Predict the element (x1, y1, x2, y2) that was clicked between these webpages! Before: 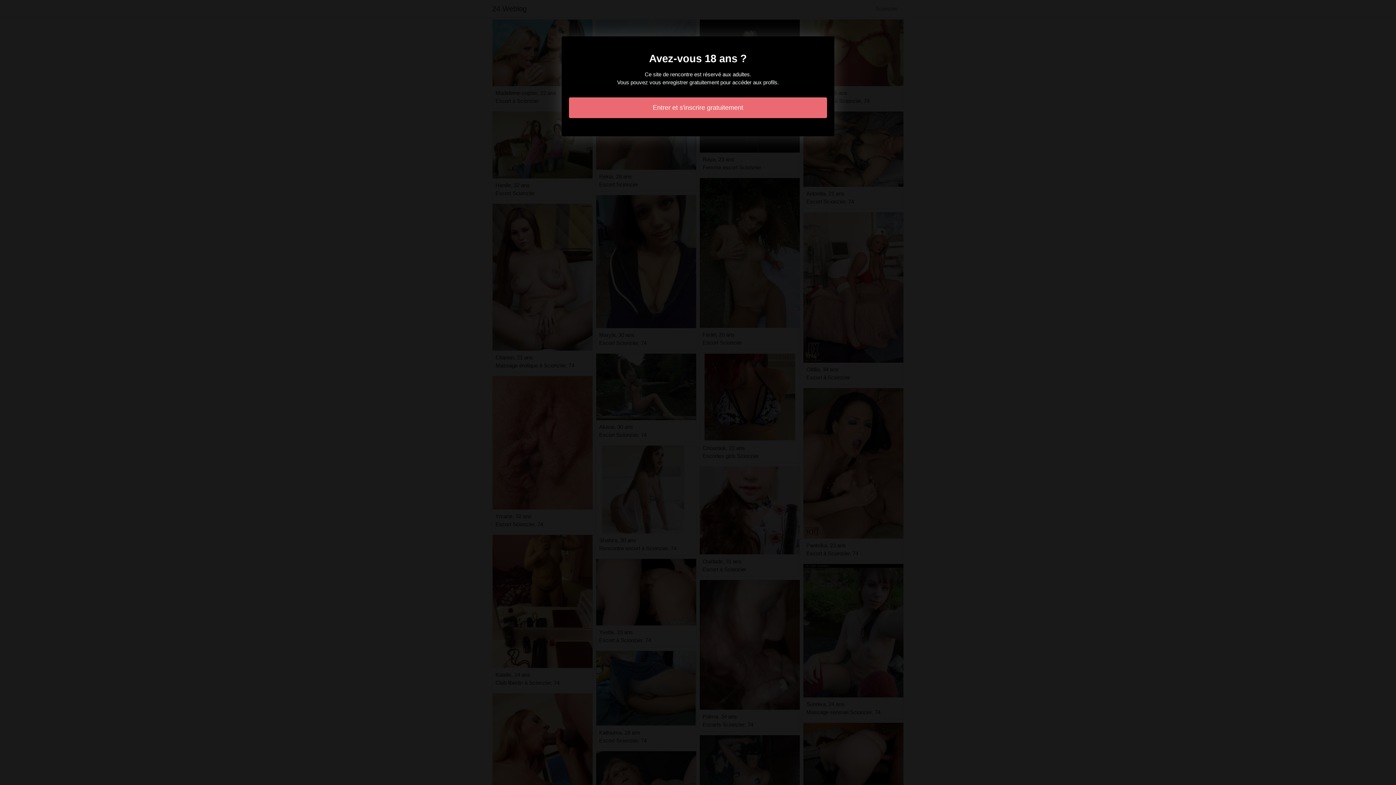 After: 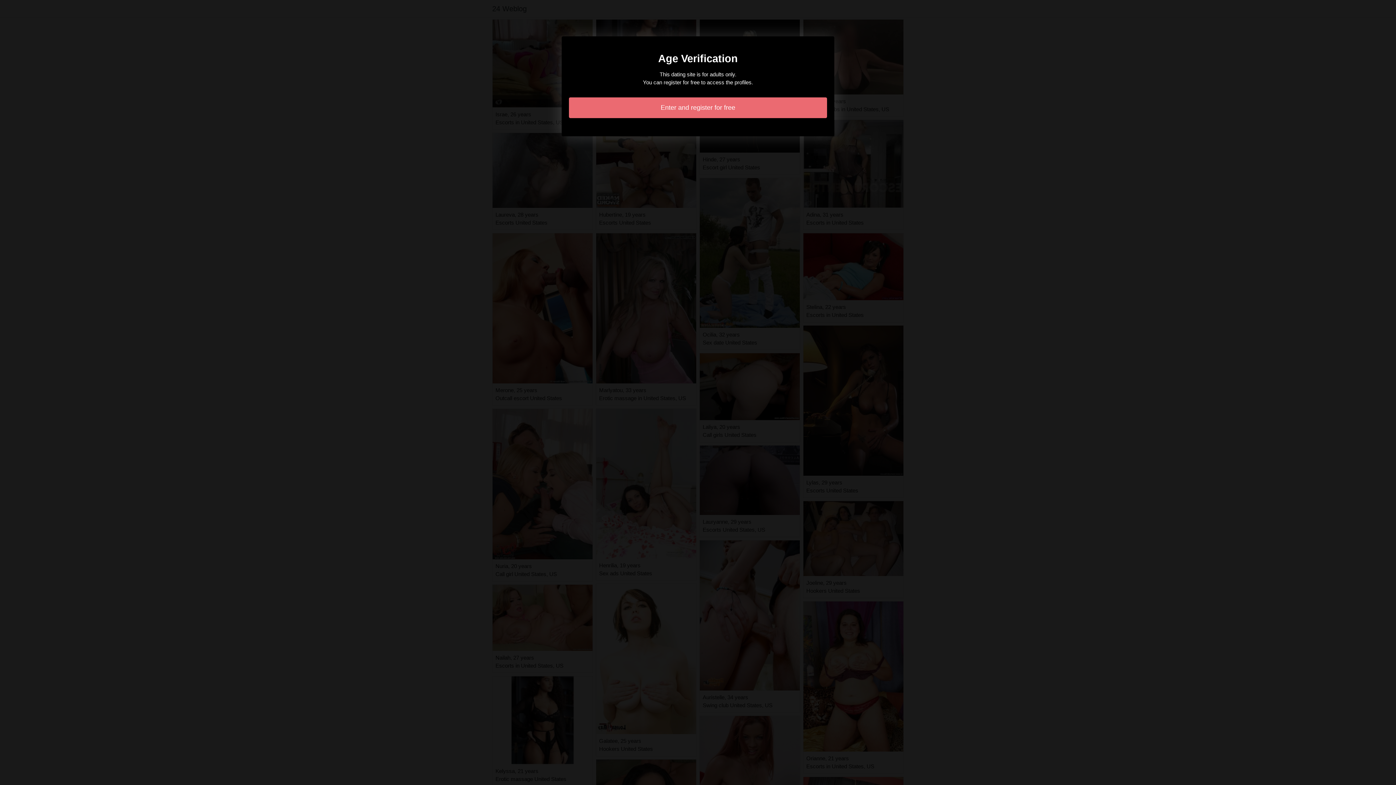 Action: label: Entrer et s'inscrire gratuitement bbox: (569, 97, 827, 118)